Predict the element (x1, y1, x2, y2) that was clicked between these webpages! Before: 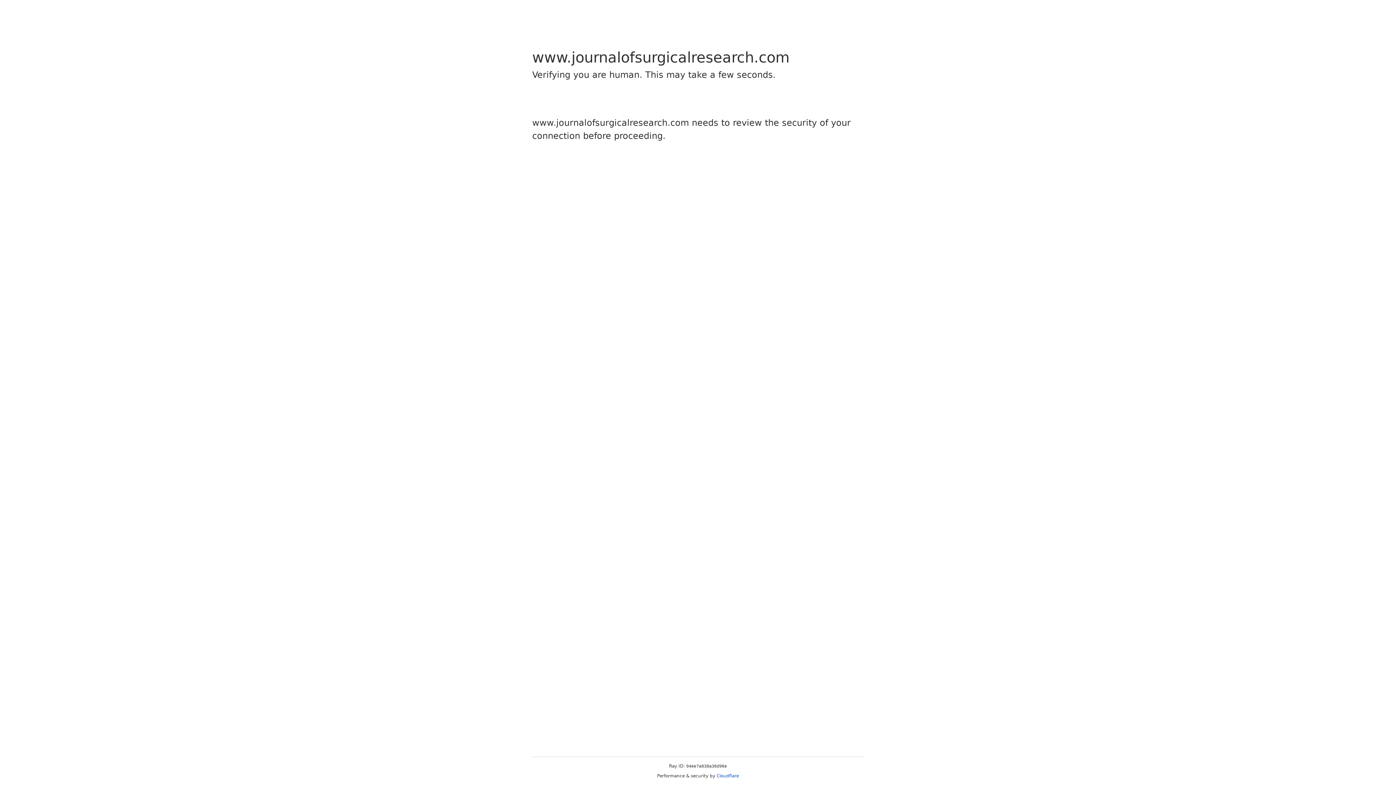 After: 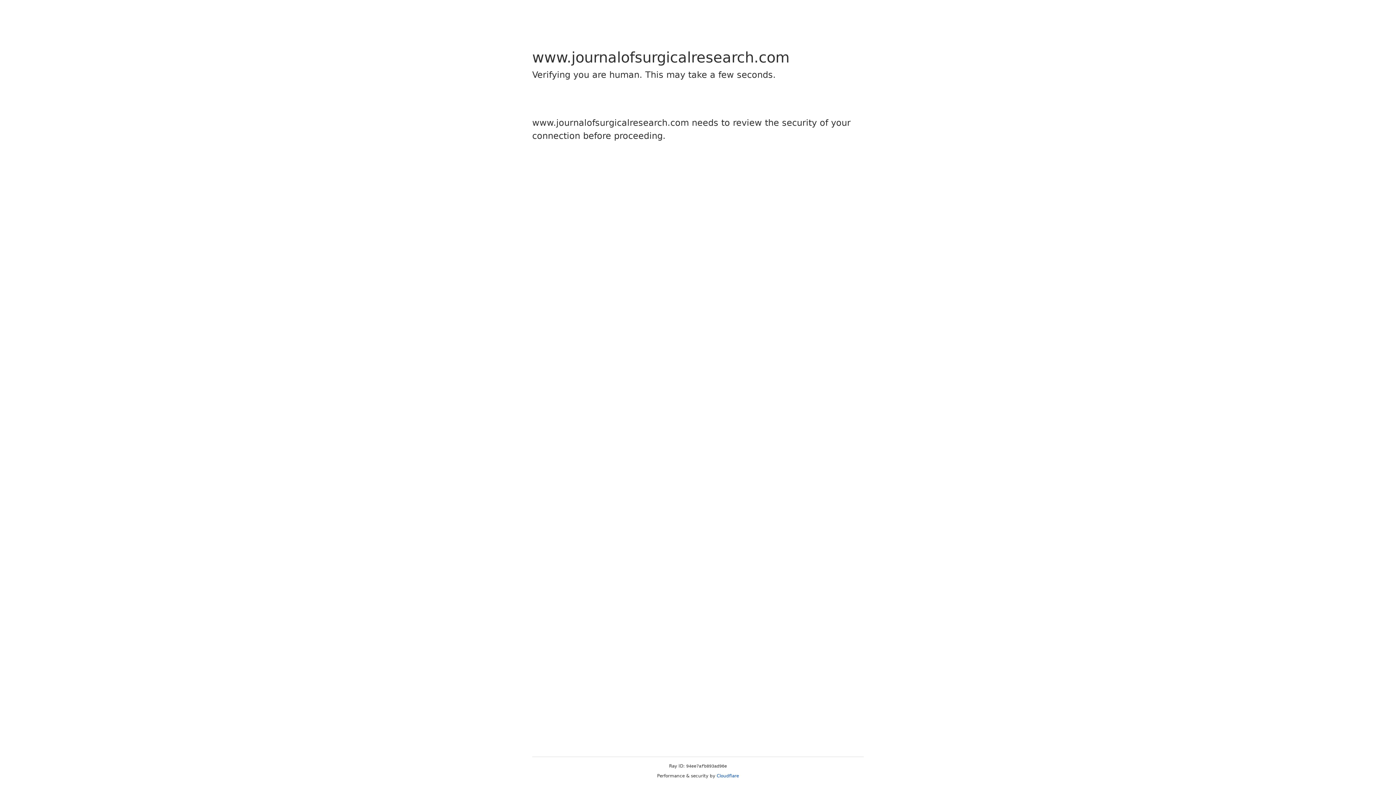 Action: label: Cloudflare bbox: (716, 773, 739, 778)